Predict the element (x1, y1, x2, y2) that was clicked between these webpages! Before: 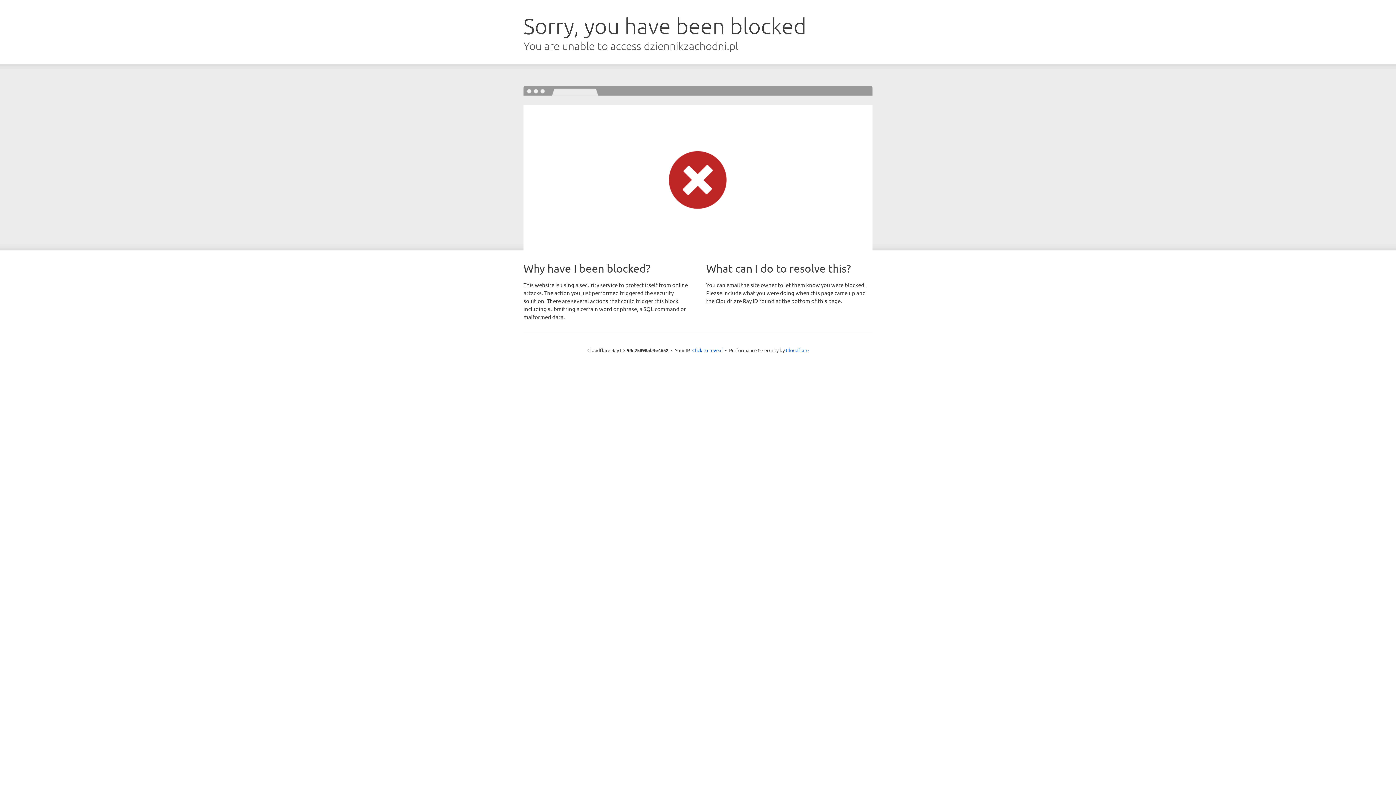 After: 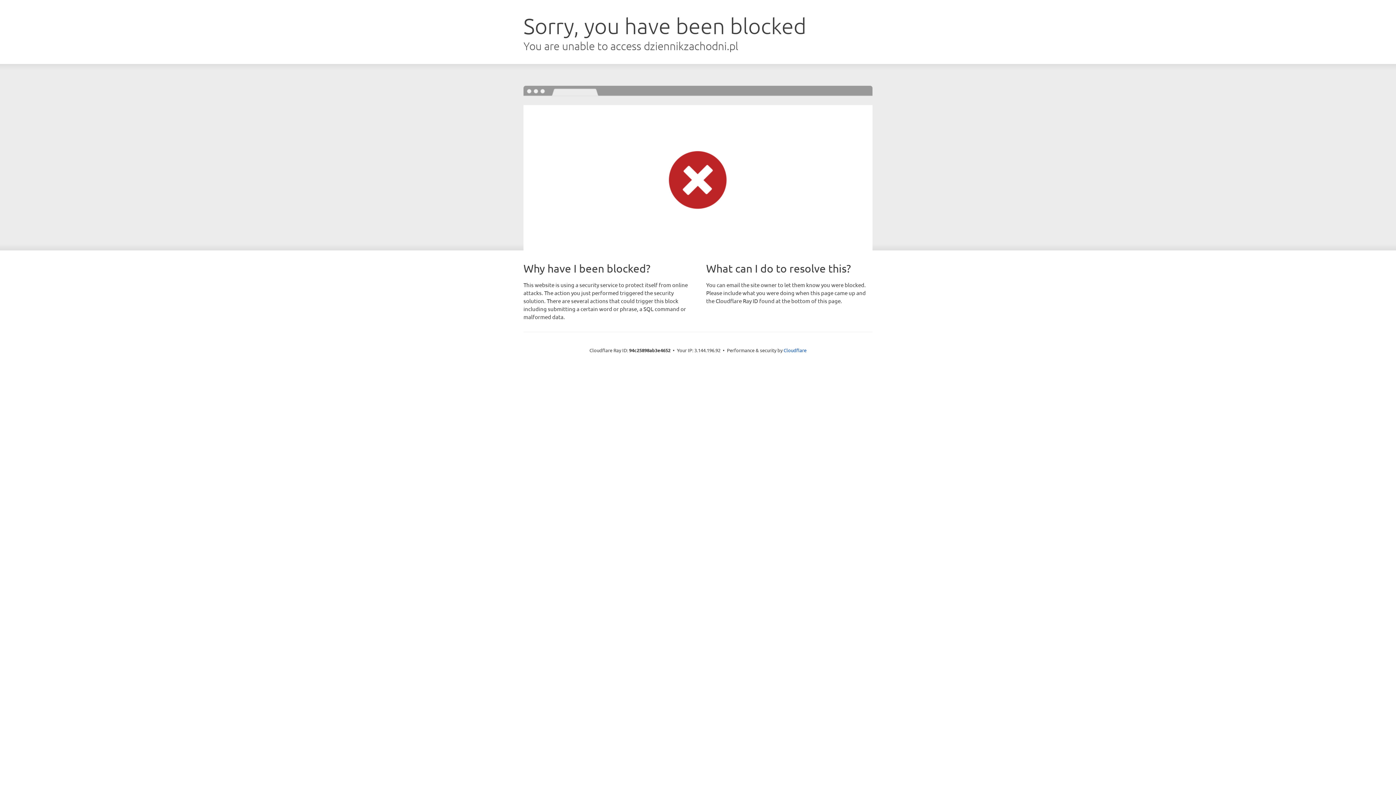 Action: bbox: (692, 346, 722, 353) label: Click to reveal